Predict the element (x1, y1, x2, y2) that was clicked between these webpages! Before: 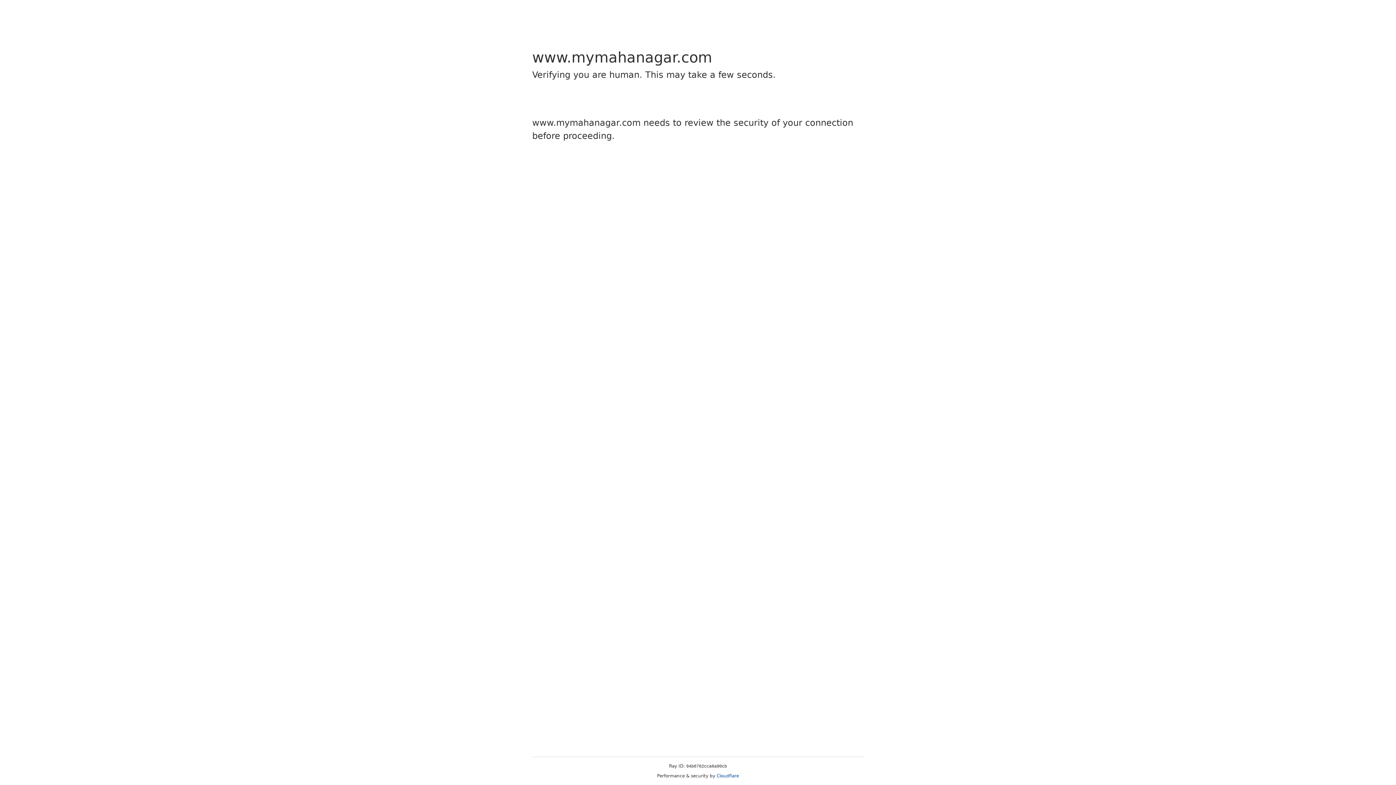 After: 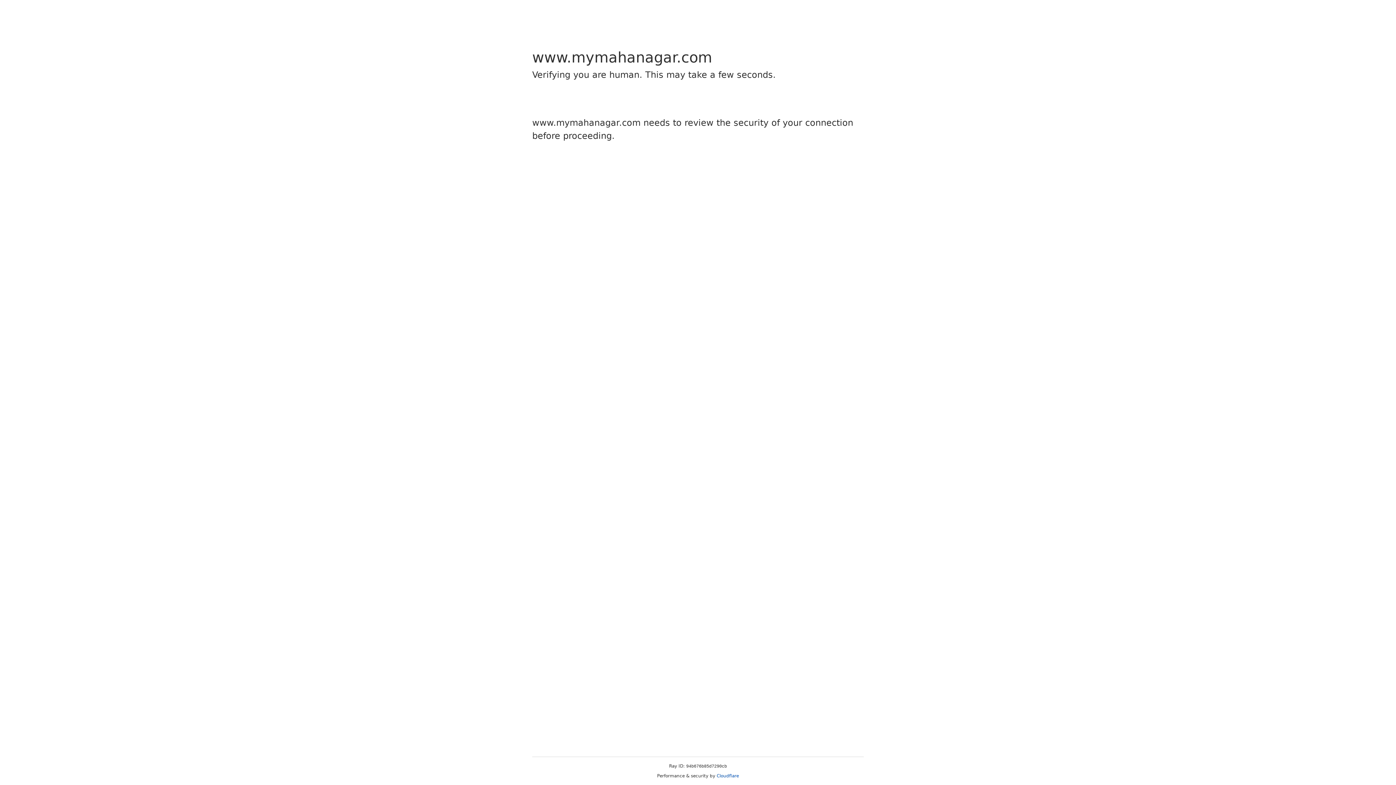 Action: label: Cloudflare bbox: (716, 773, 739, 778)